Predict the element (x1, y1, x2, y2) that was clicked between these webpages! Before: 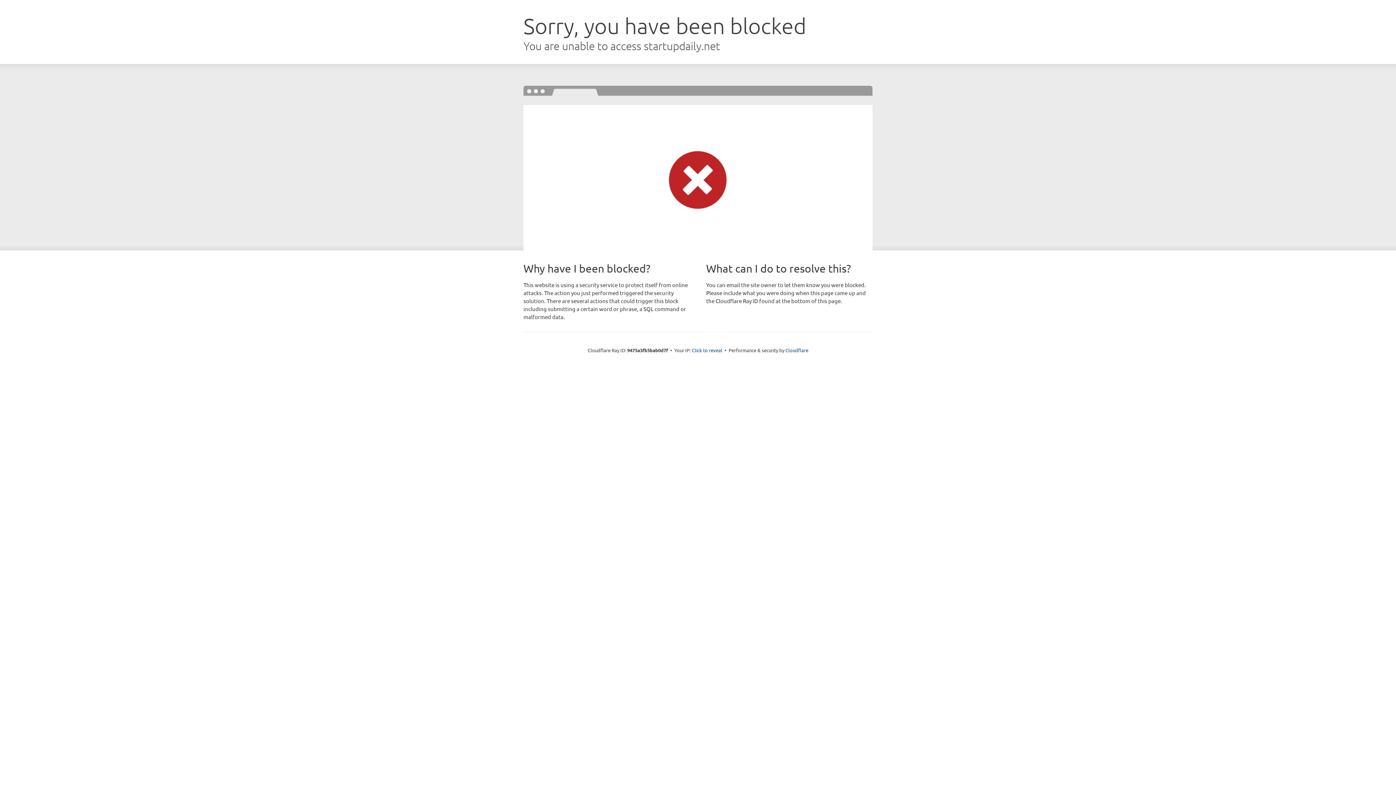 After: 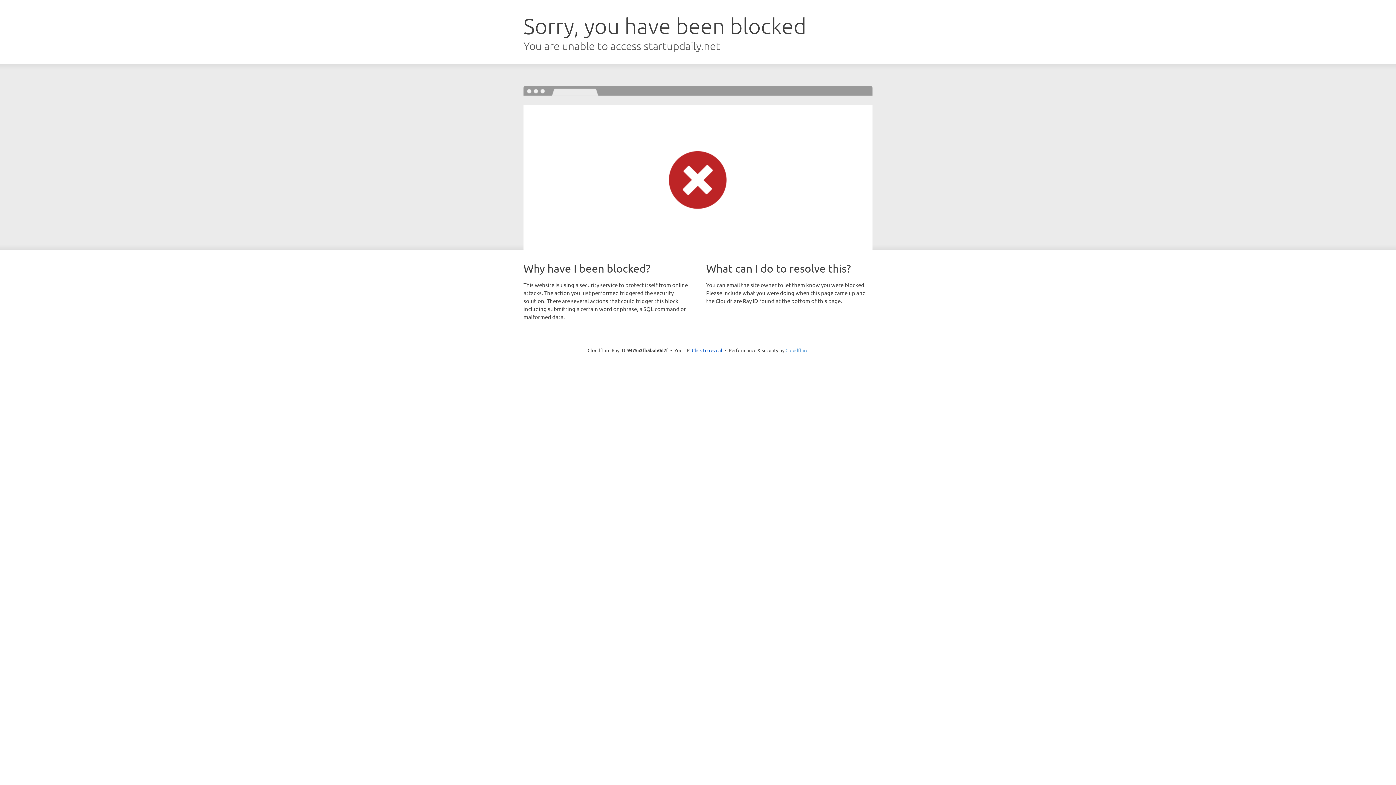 Action: bbox: (785, 347, 808, 353) label: Cloudflare